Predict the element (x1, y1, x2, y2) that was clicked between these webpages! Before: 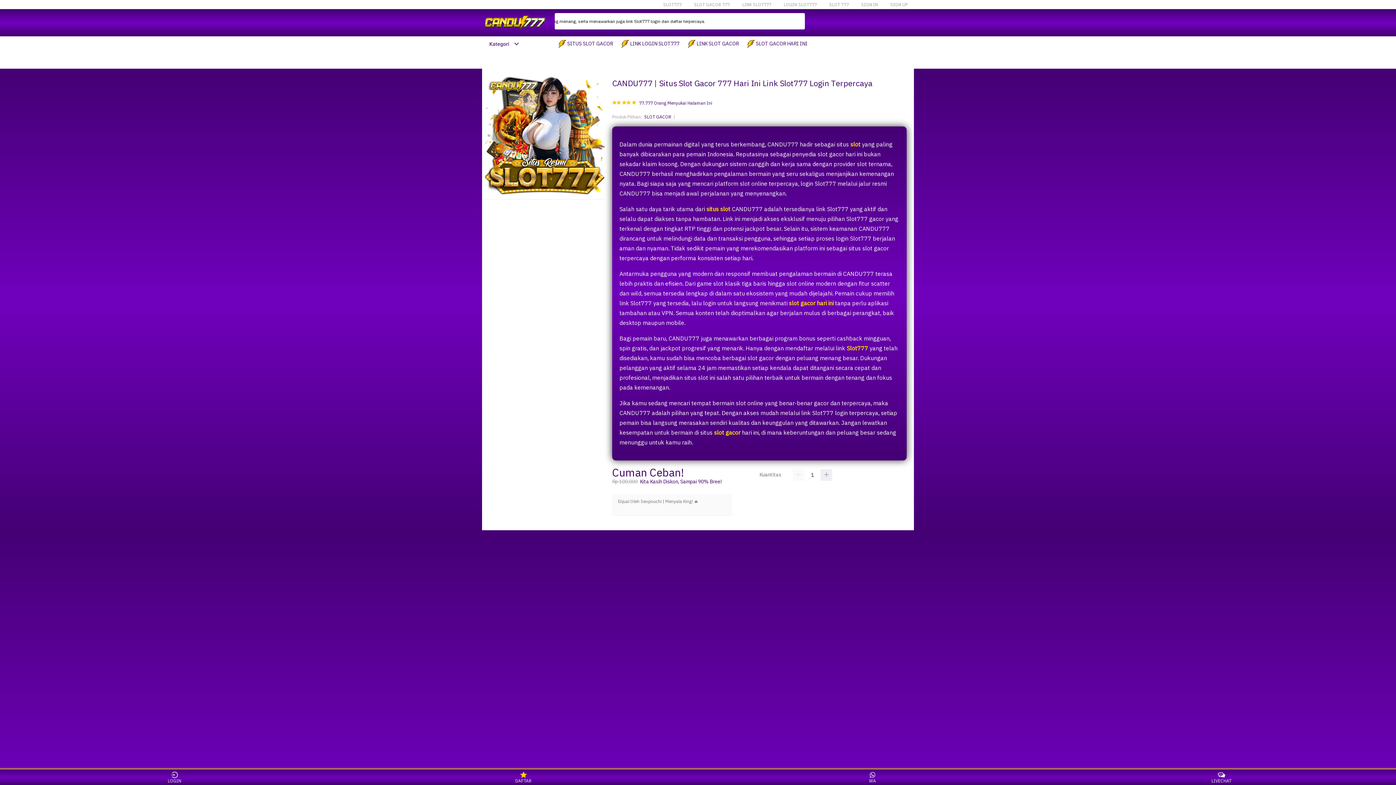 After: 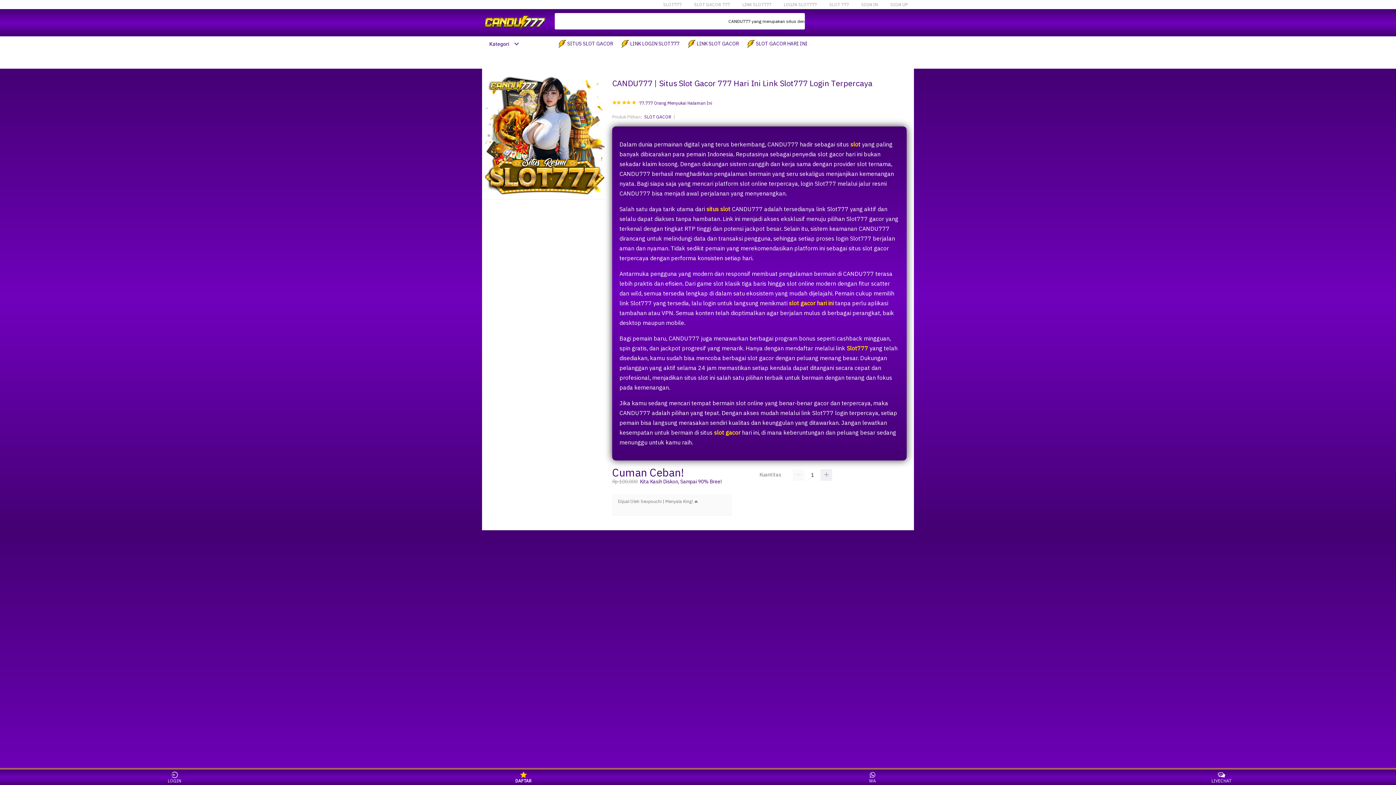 Action: label: DAFTAR bbox: (510, 771, 537, 783)